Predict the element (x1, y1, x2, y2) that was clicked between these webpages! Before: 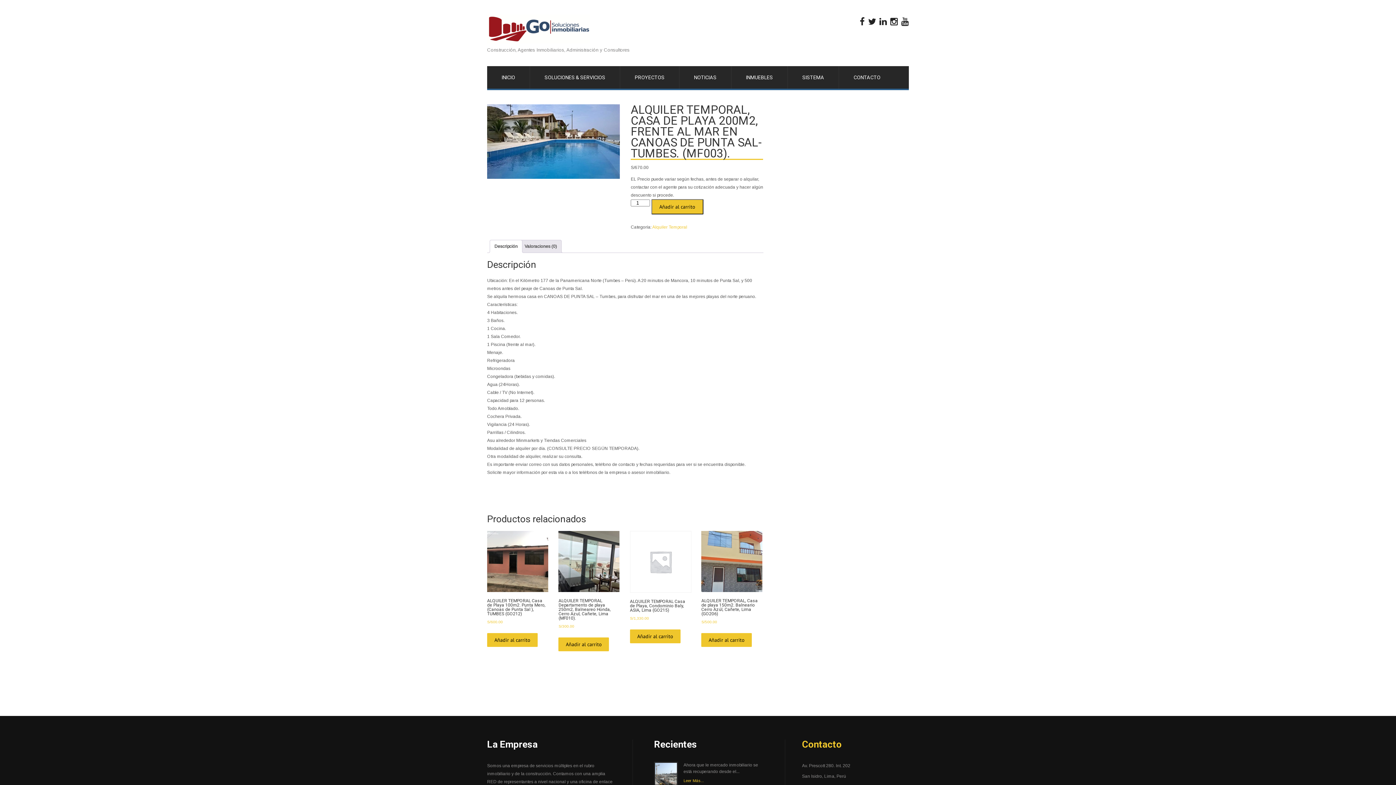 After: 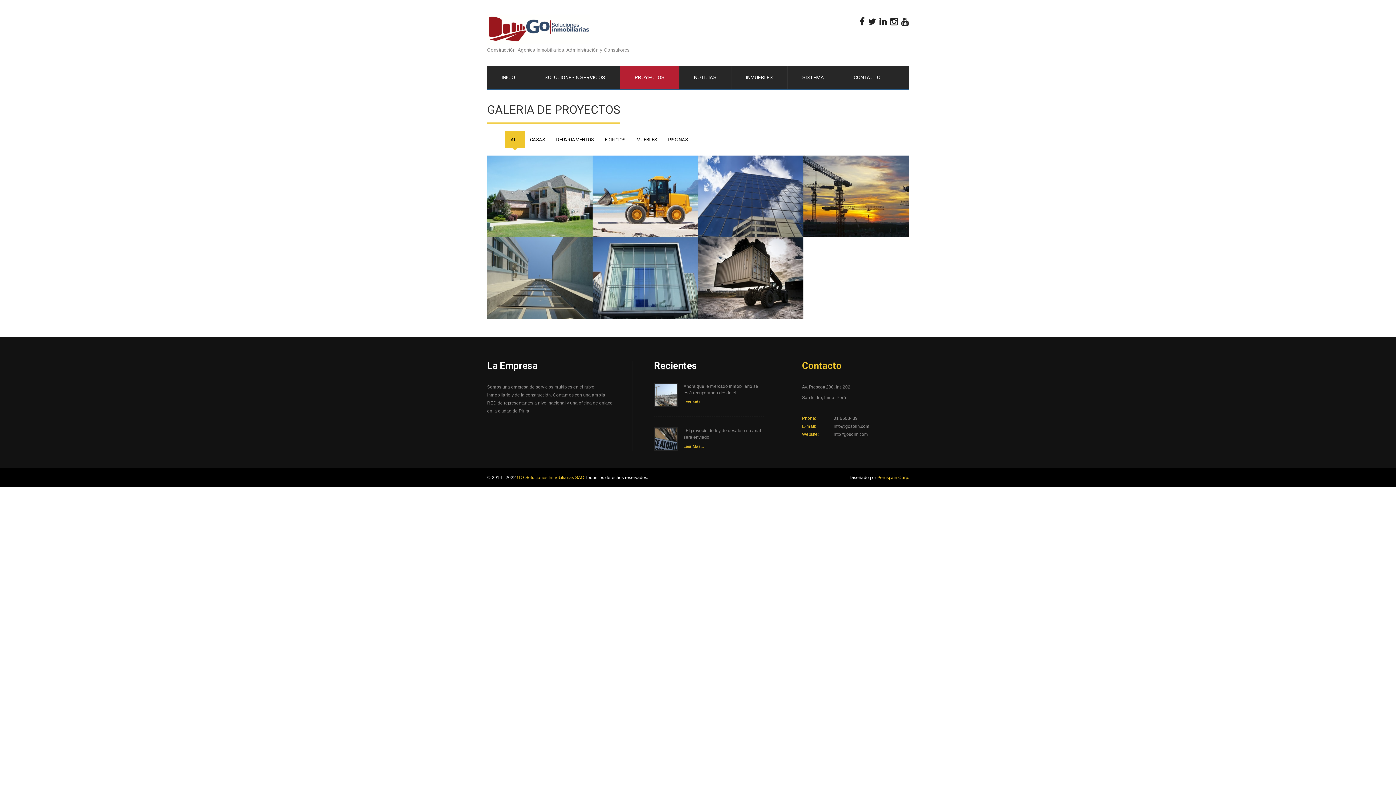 Action: bbox: (620, 66, 679, 88) label: PROYECTOS